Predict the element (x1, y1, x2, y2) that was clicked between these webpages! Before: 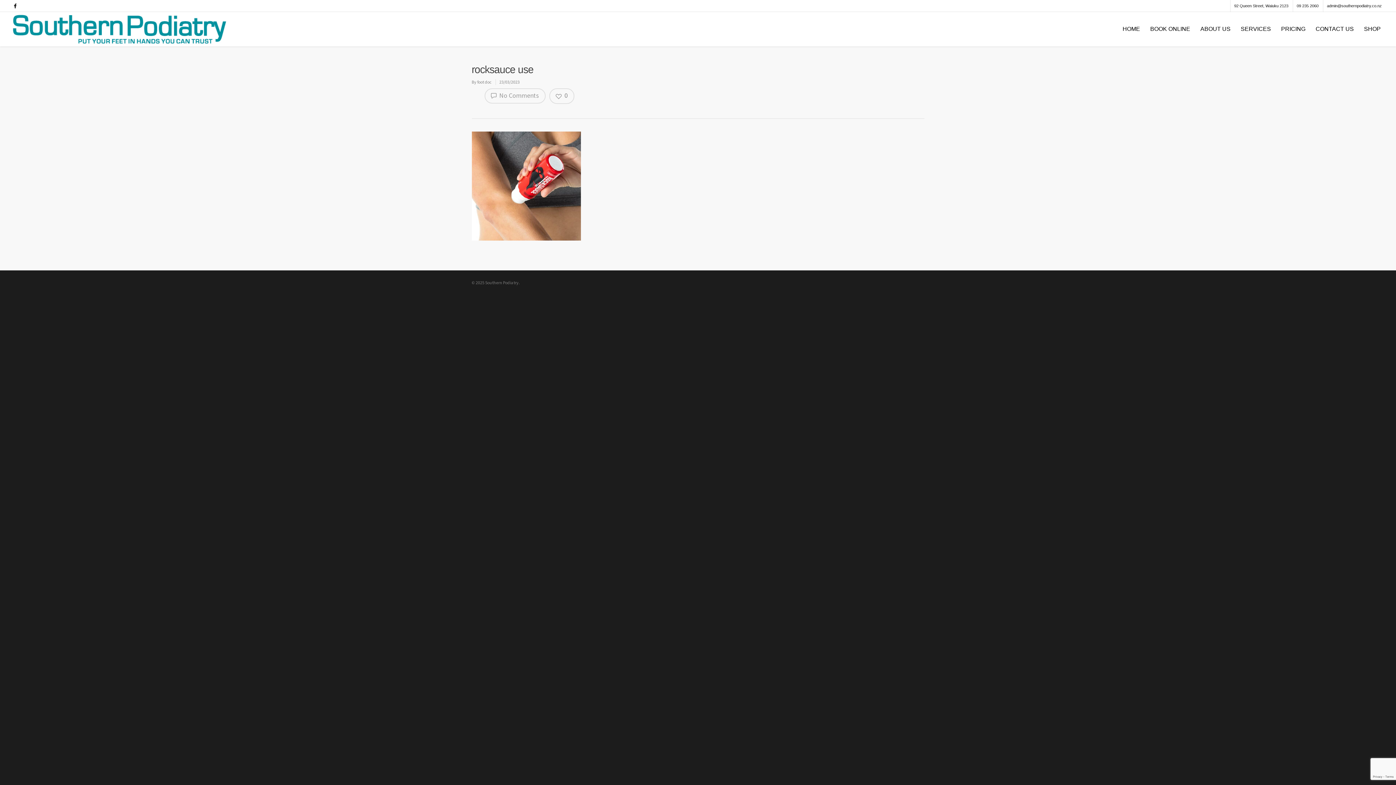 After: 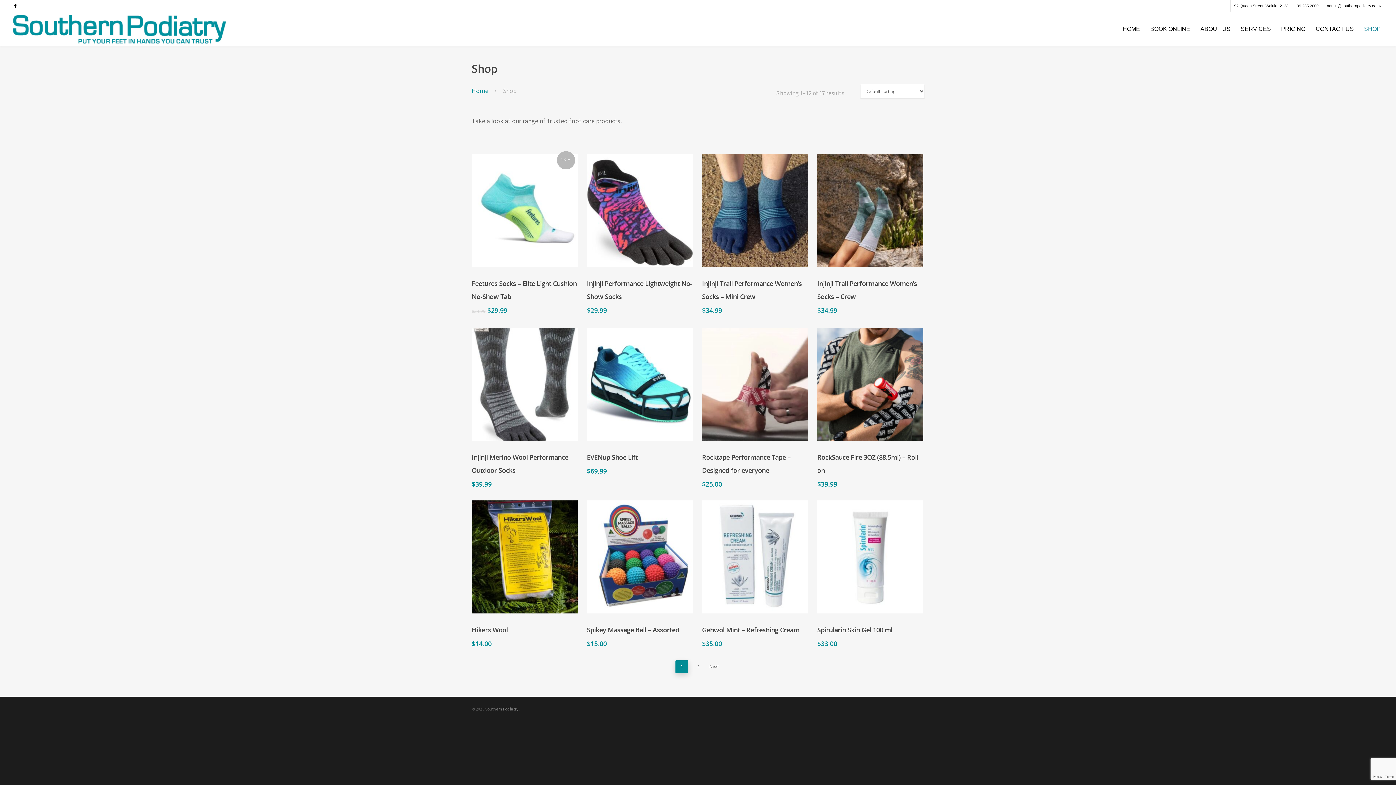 Action: label: SHOP bbox: (1359, 12, 1385, 46)